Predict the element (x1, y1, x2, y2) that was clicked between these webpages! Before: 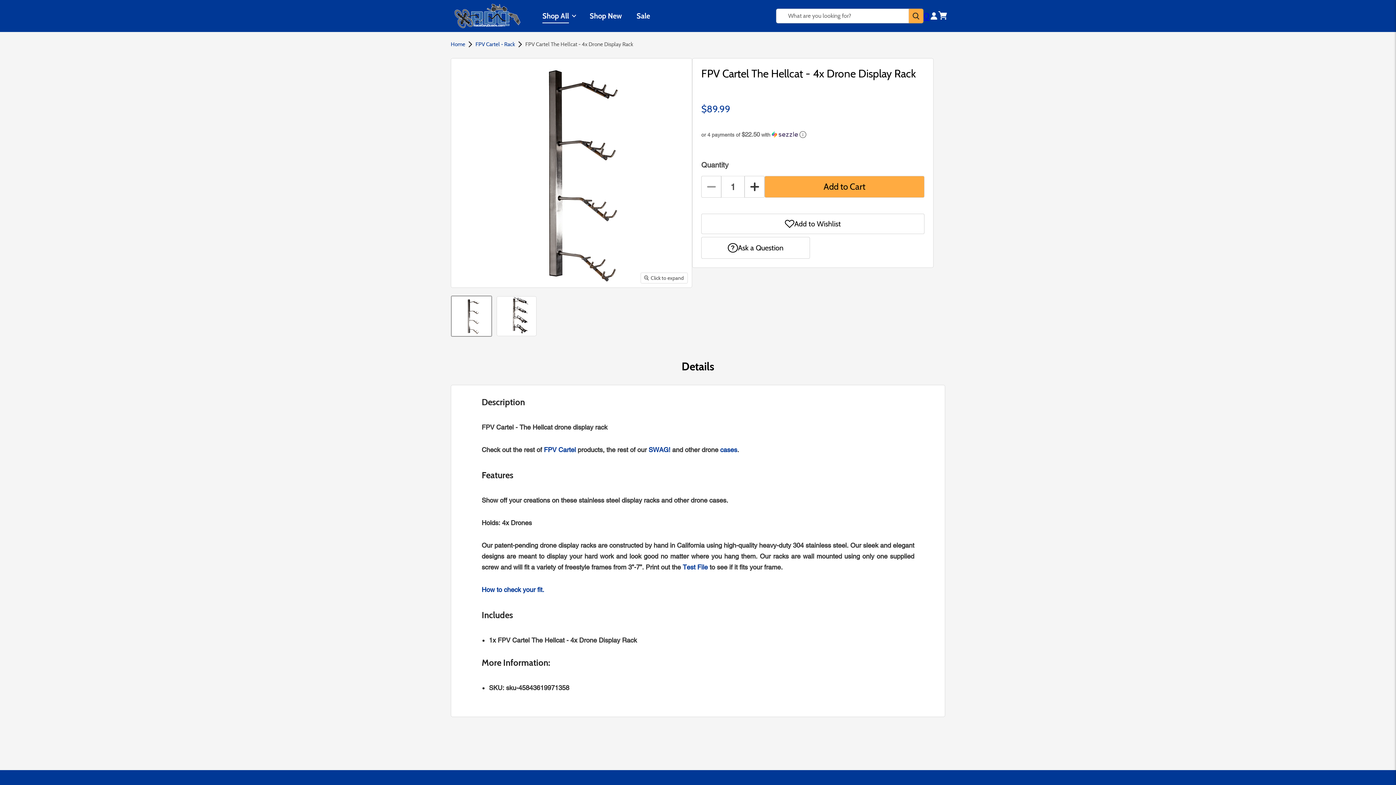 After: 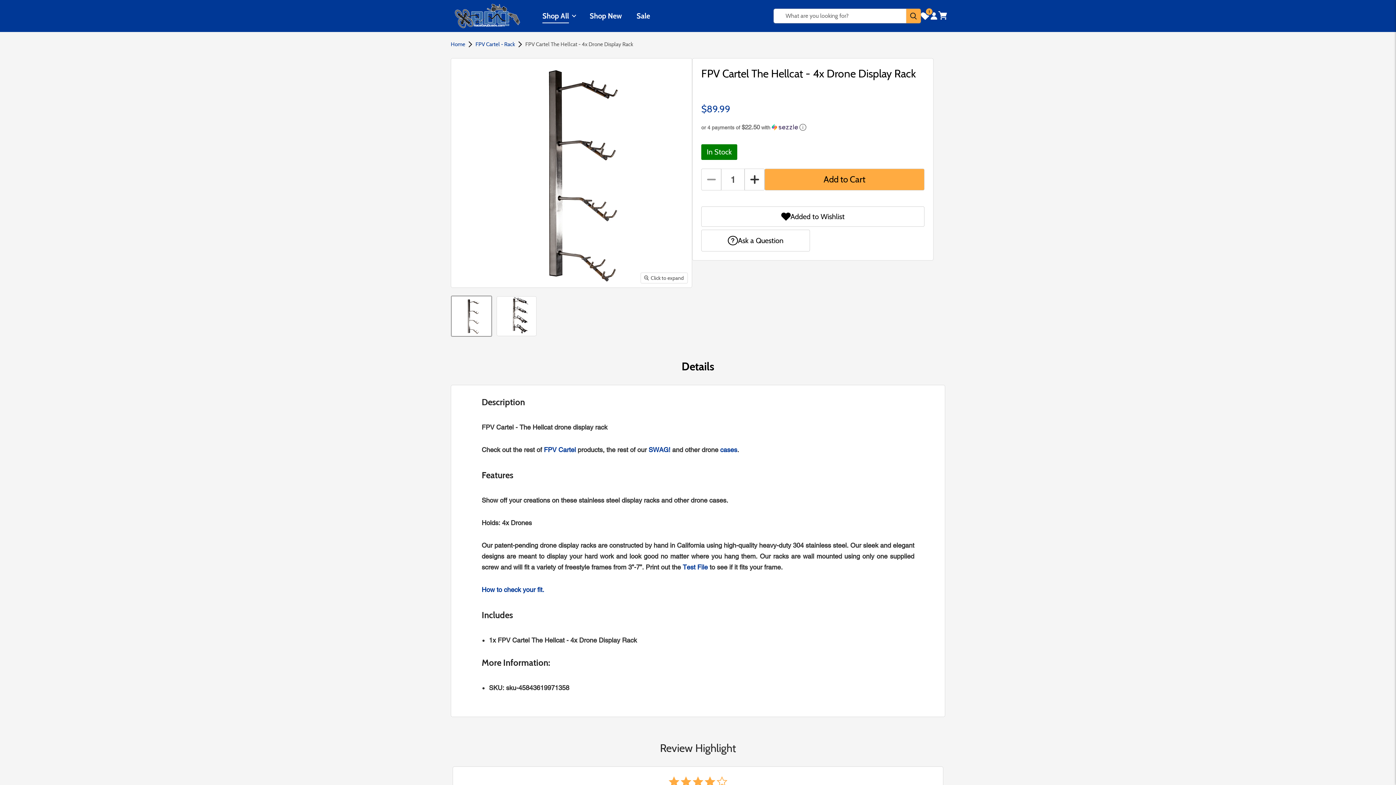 Action: label: Add to Wishlist bbox: (701, 213, 924, 234)